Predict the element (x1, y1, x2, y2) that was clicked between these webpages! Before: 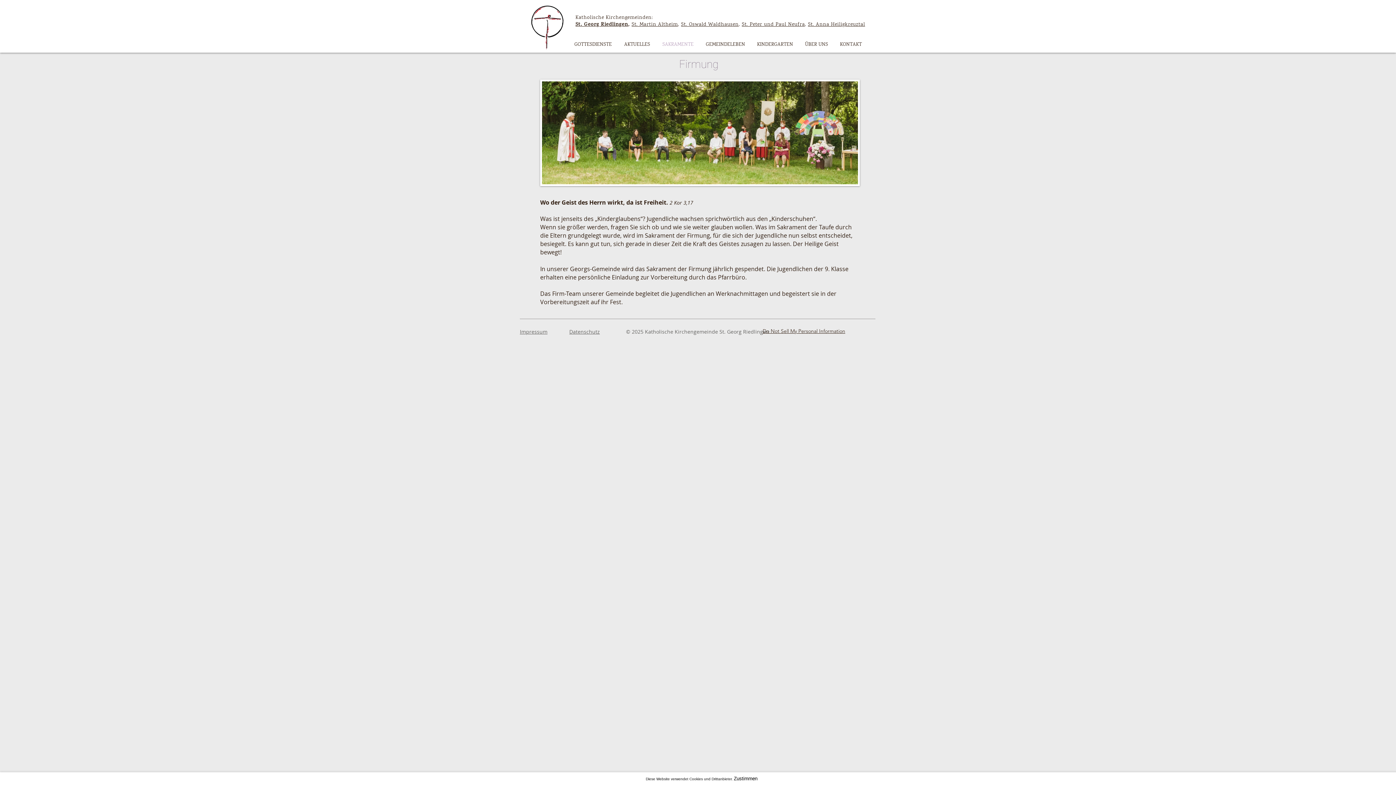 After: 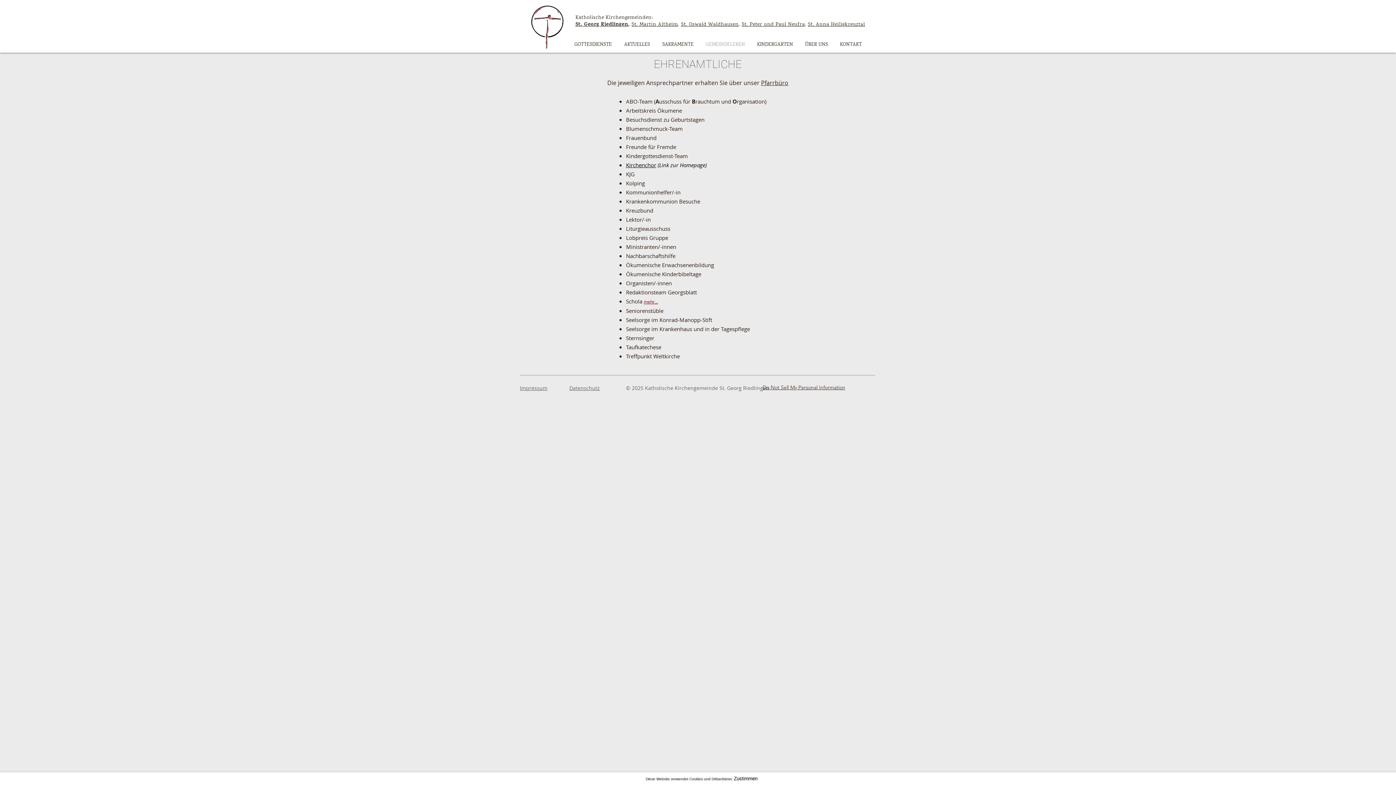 Action: bbox: (700, 40, 751, 49) label: GEMEINDELEBEN